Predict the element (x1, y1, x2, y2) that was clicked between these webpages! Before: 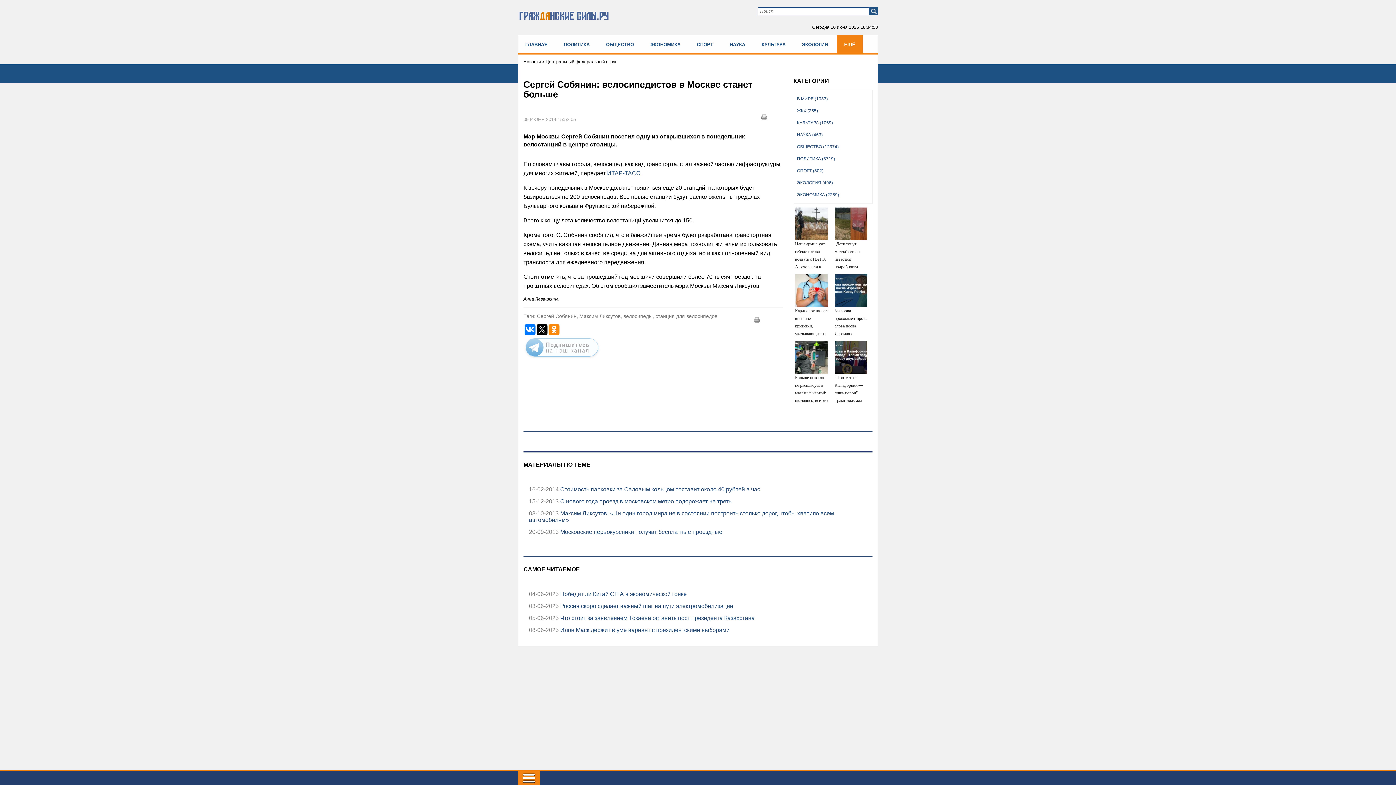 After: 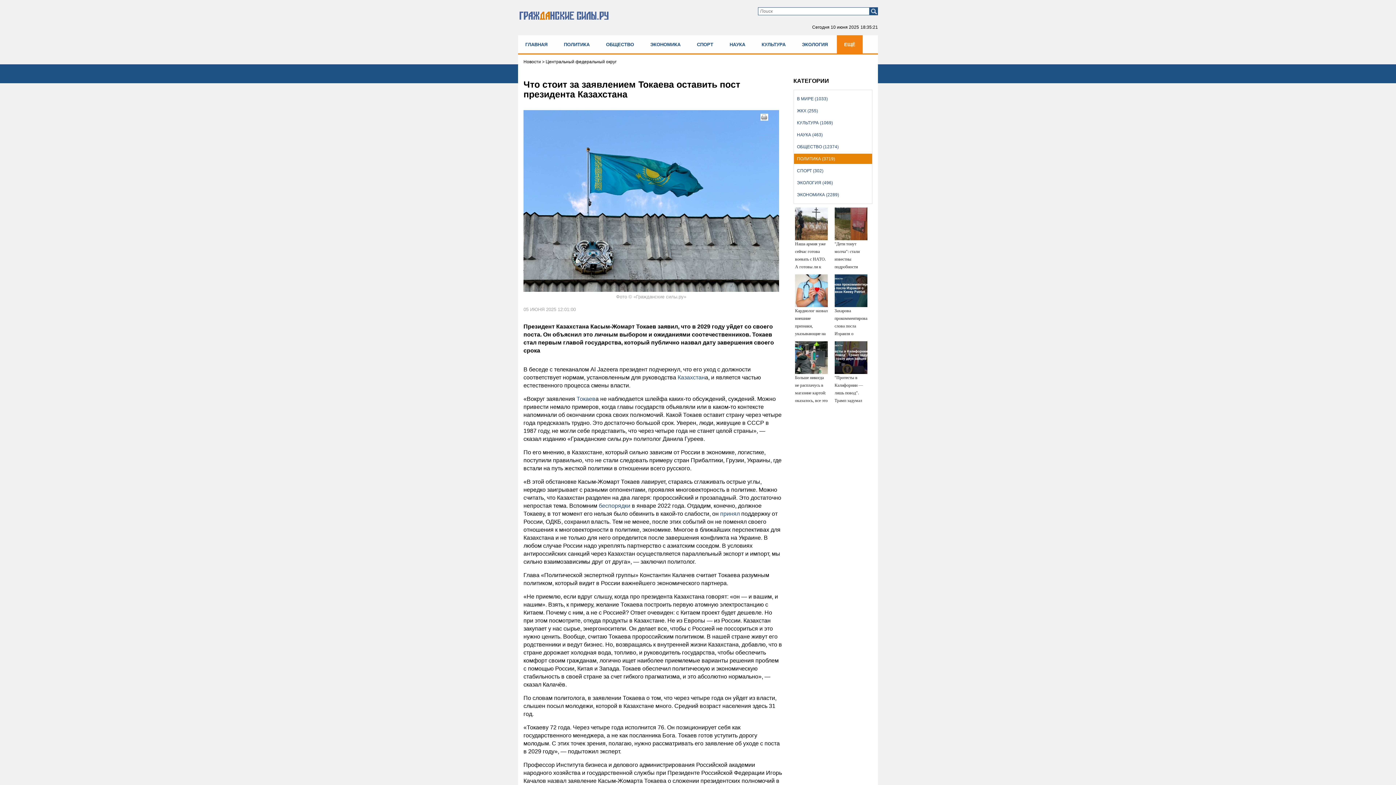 Action: bbox: (558, 615, 754, 621) label:  Что стоит за заявлением Токаева оставить пост президента Казахстана